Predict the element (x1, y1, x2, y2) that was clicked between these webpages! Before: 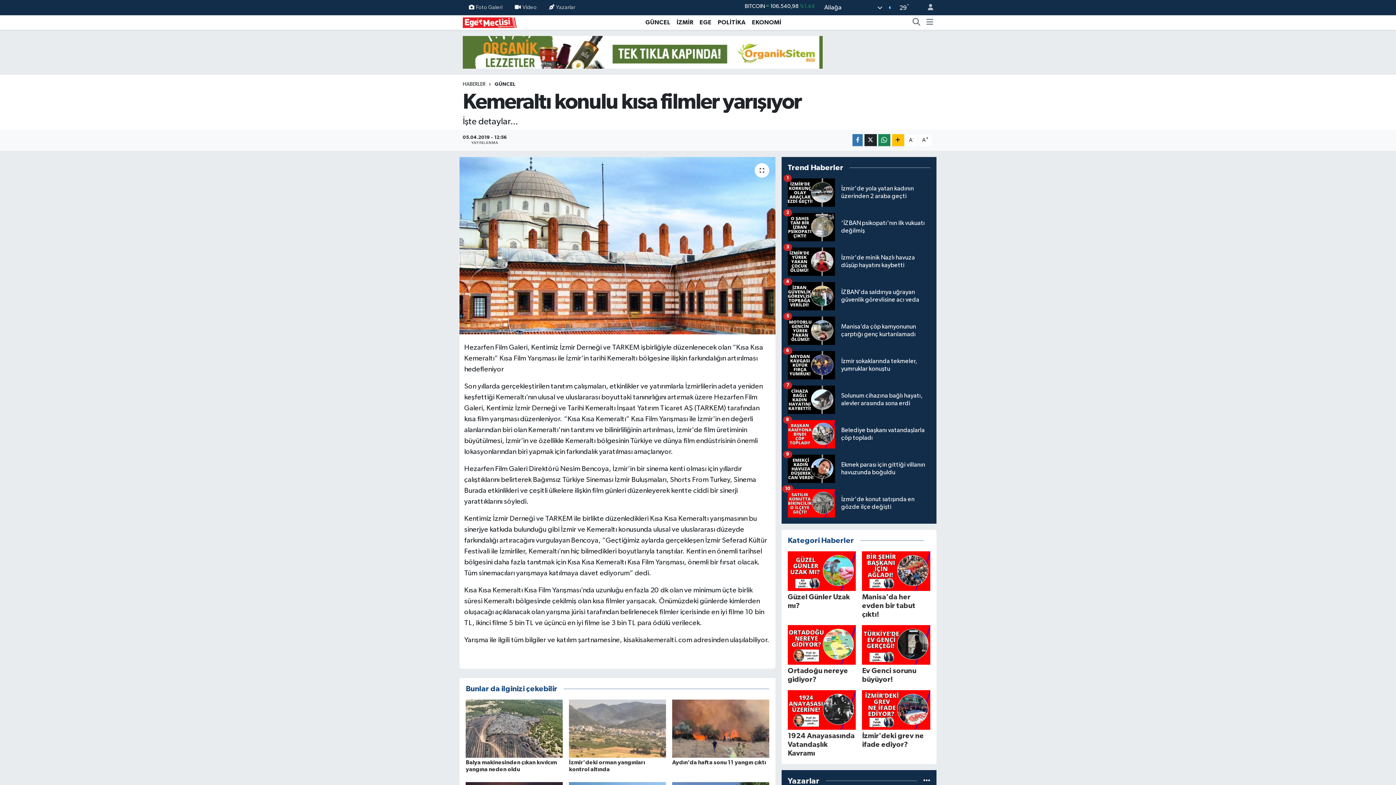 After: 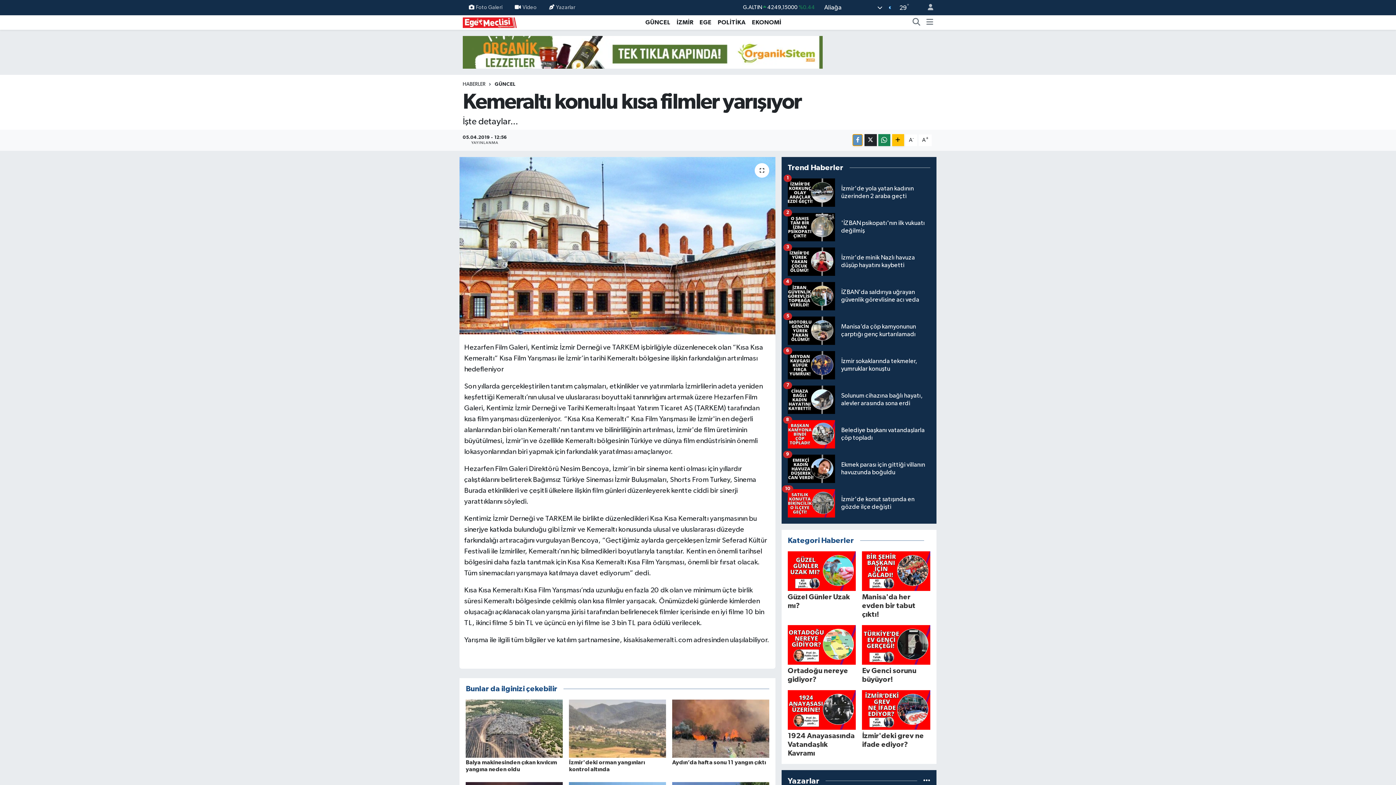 Action: bbox: (852, 134, 863, 146)